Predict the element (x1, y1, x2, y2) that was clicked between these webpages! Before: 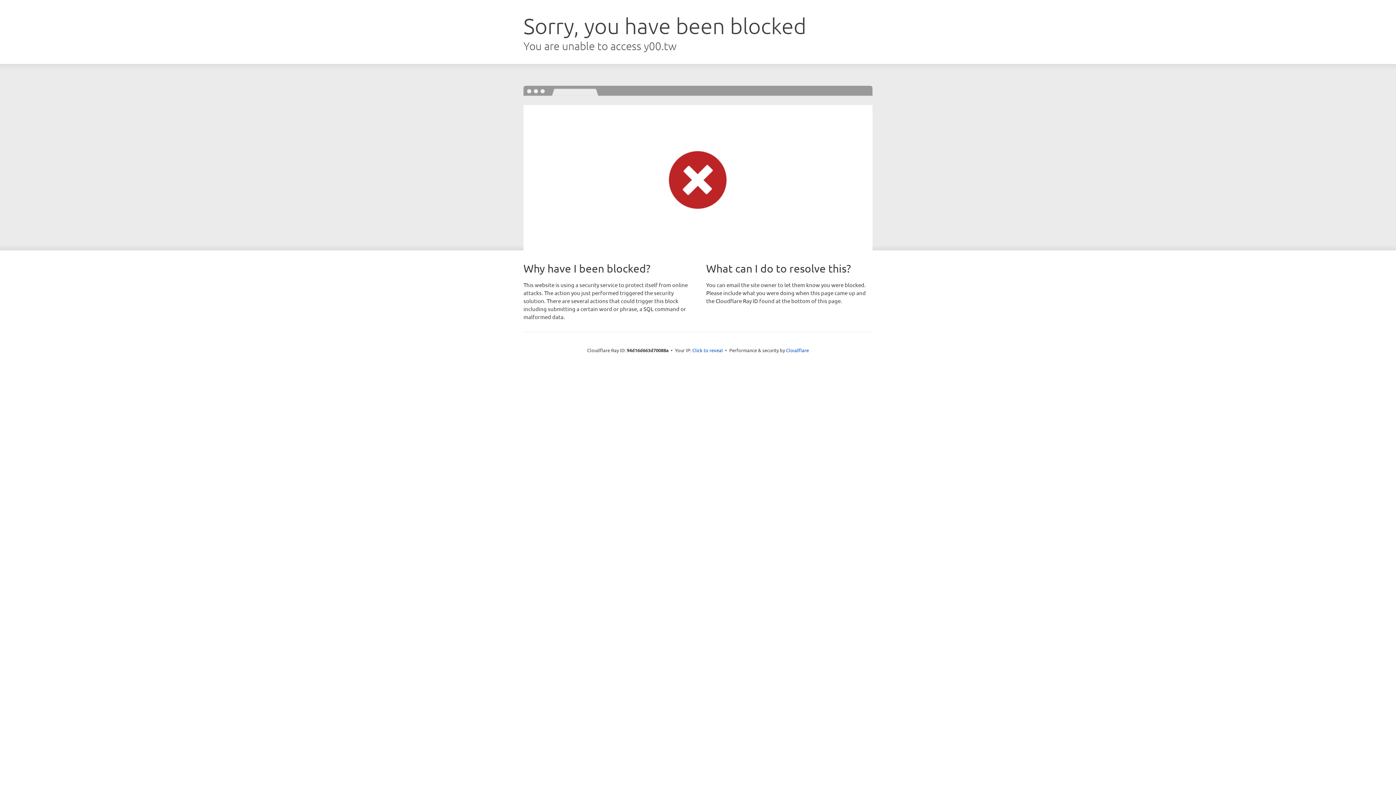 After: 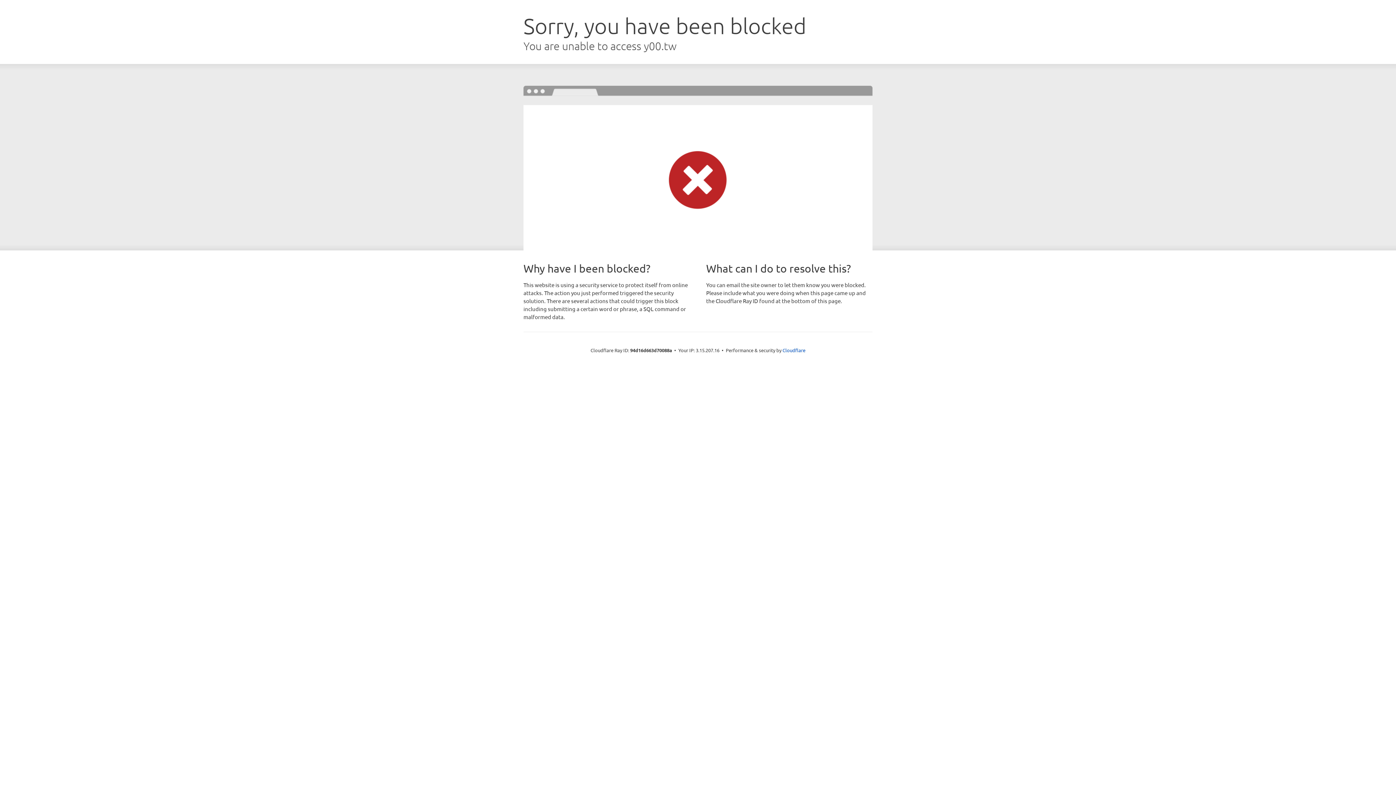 Action: bbox: (692, 346, 723, 353) label: Click to reveal